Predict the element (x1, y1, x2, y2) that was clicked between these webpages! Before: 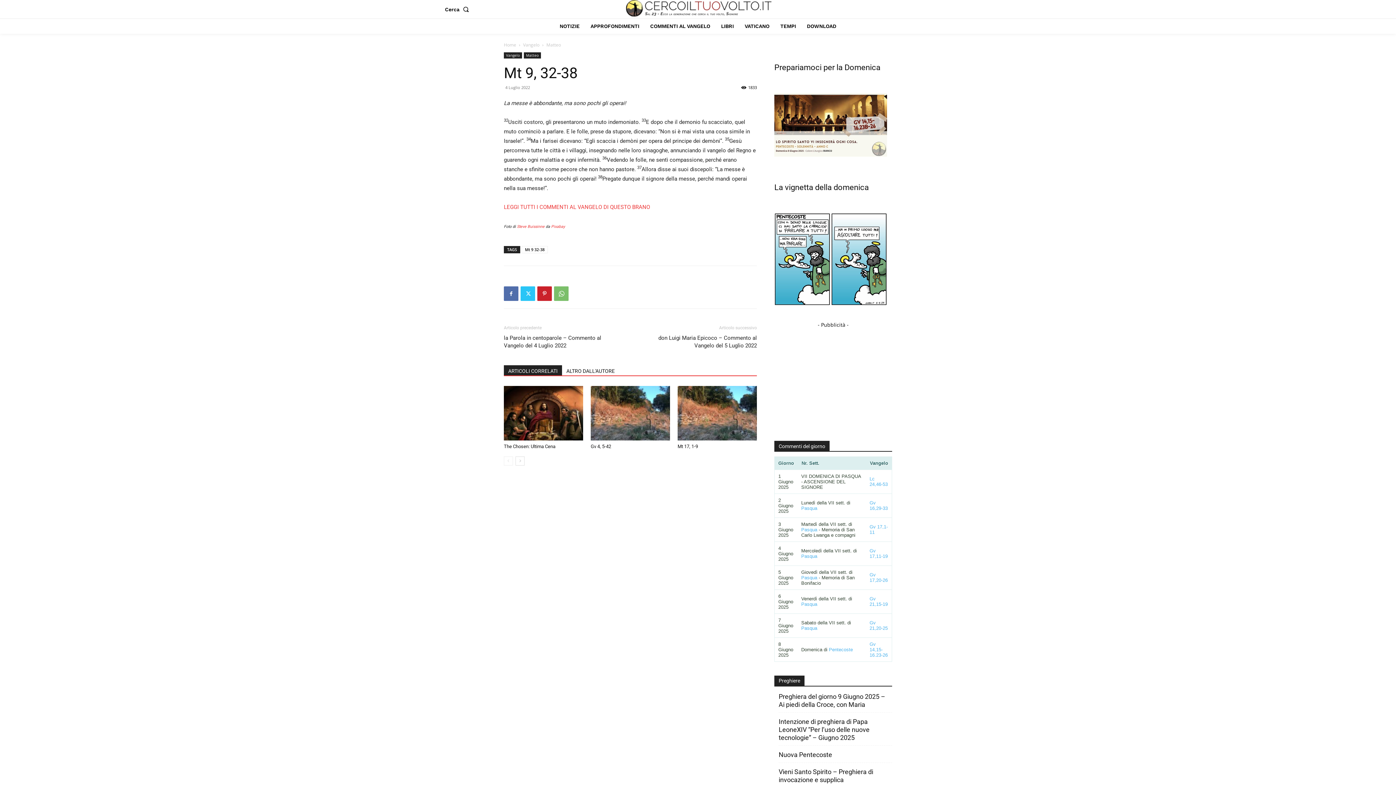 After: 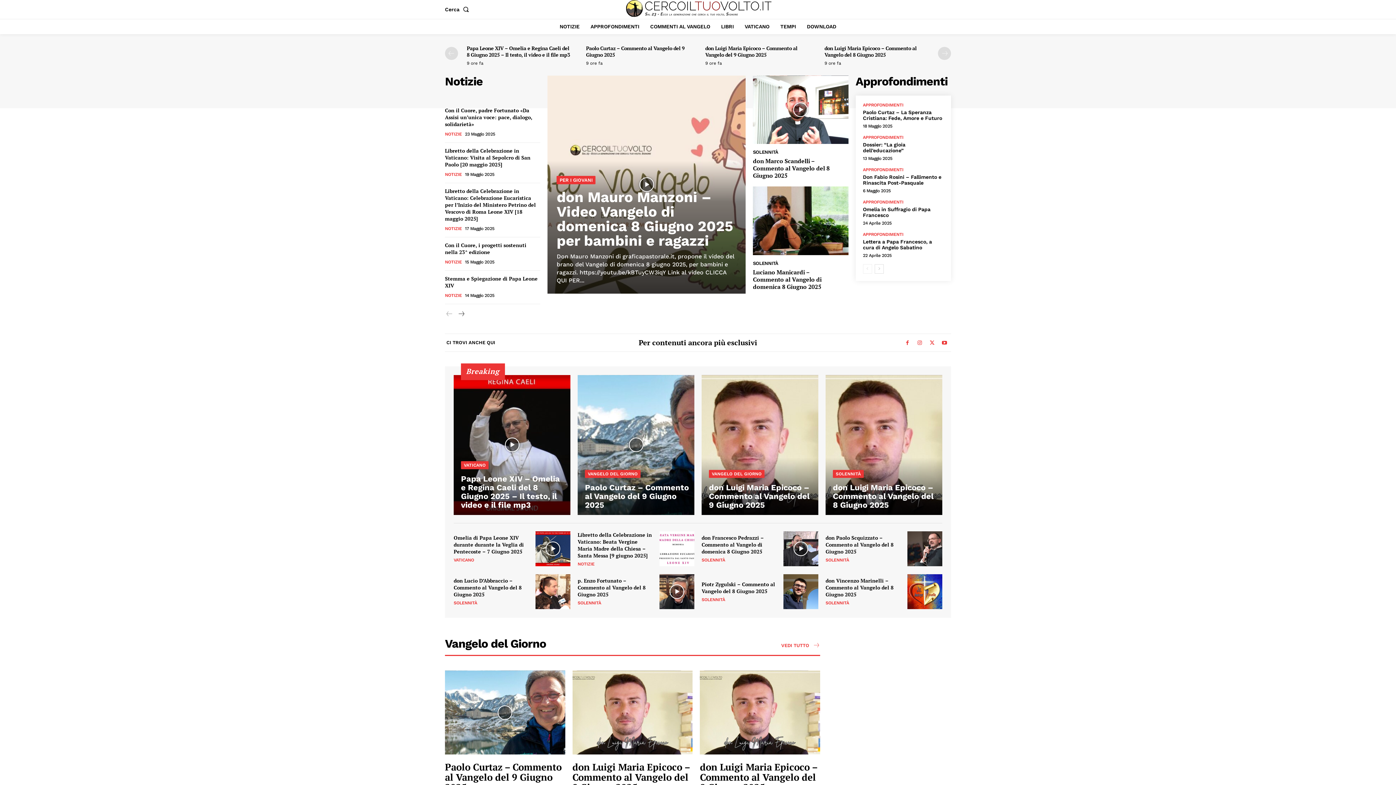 Action: bbox: (600, 0, 797, 16)